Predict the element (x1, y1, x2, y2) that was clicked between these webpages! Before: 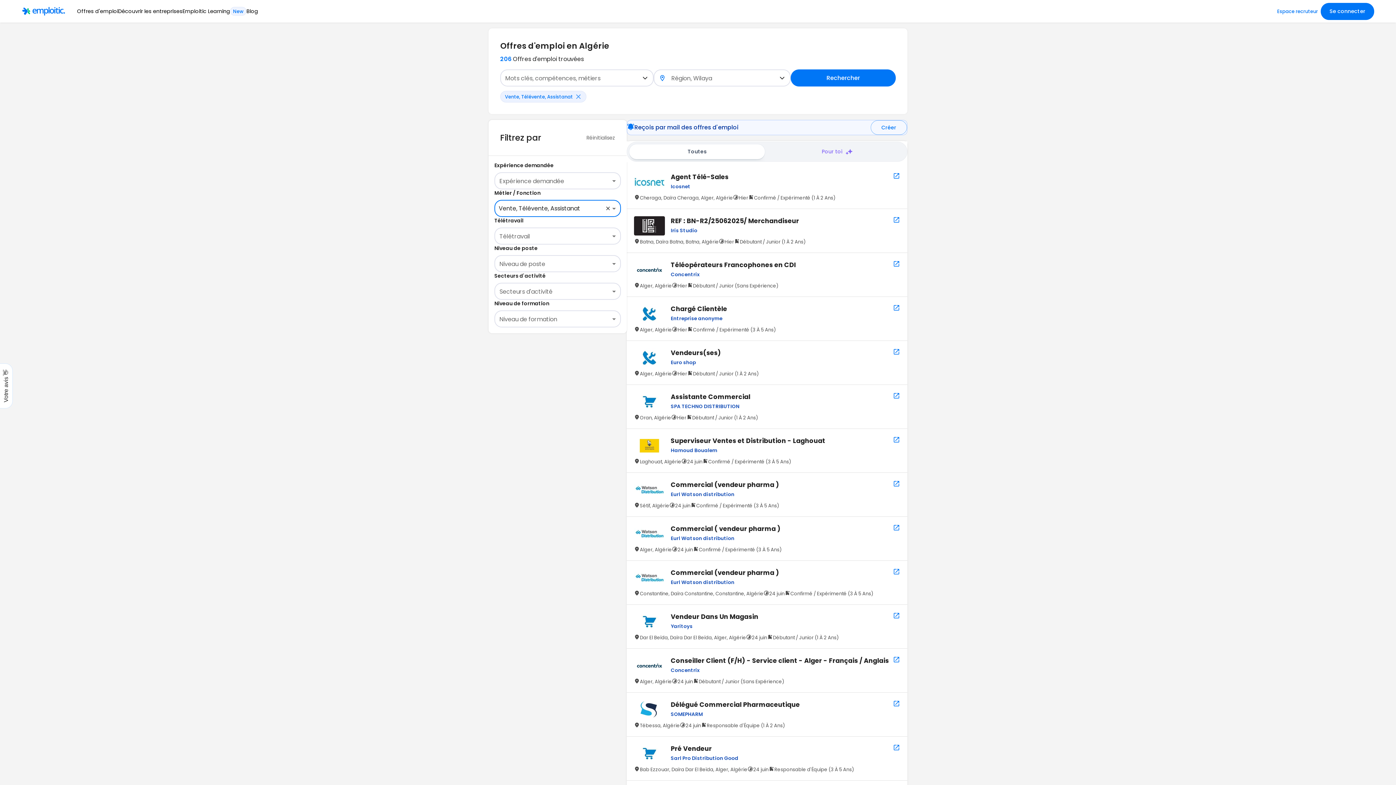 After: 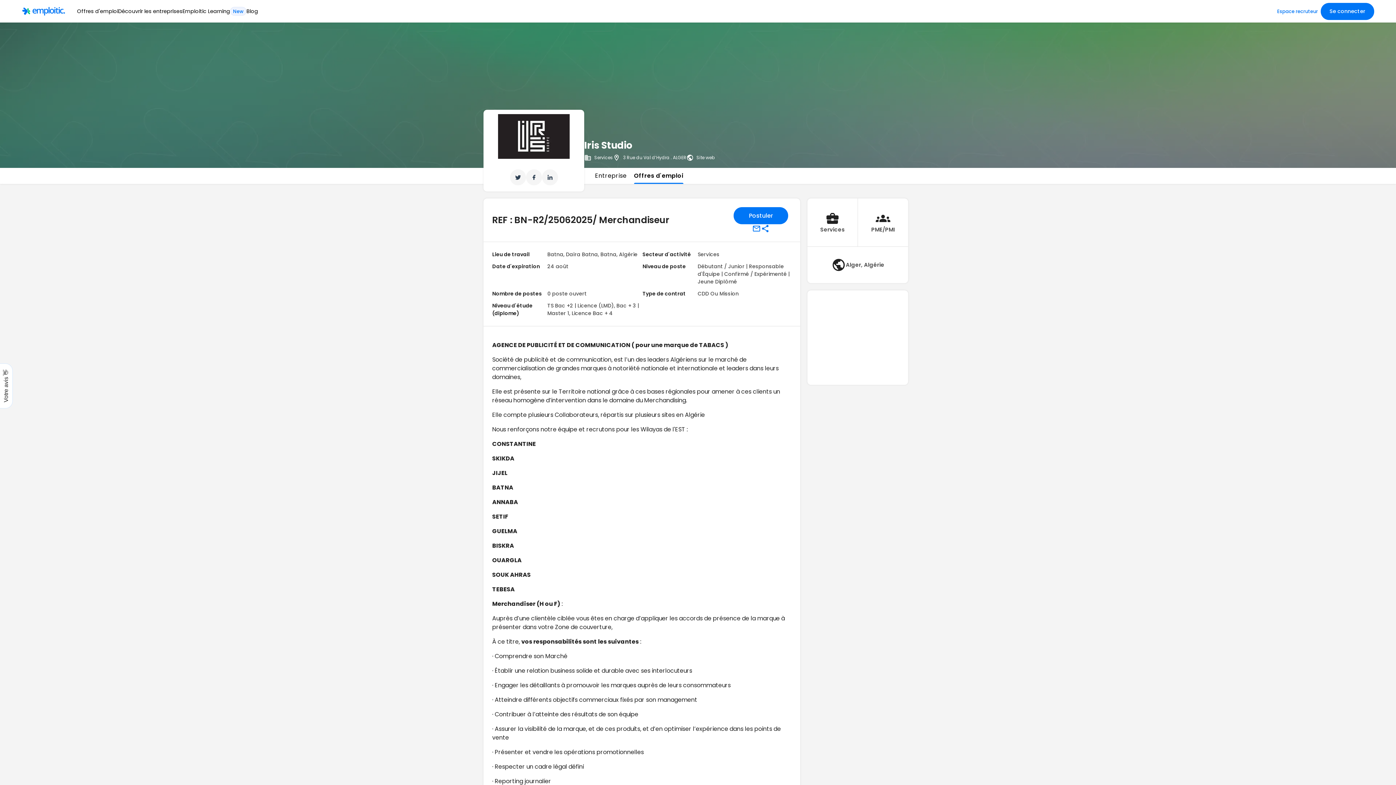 Action: bbox: (634, 216, 900, 245) label: REF : BN-R2/25062025/ Merchandiseur

Iris Studio

Batna, Daïra Batna, Batna, Algérie
Hier
Débutant / Junior (1 À 2 Ans)